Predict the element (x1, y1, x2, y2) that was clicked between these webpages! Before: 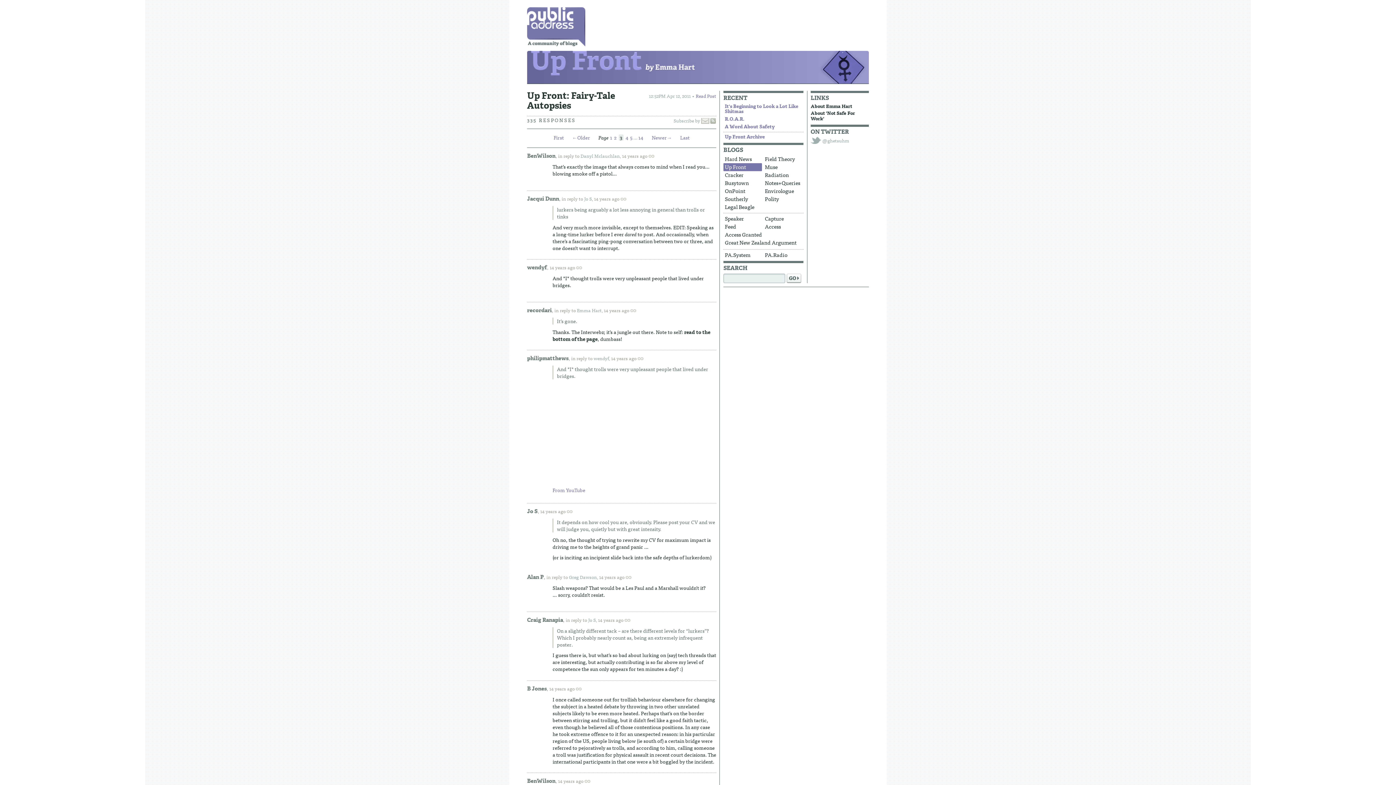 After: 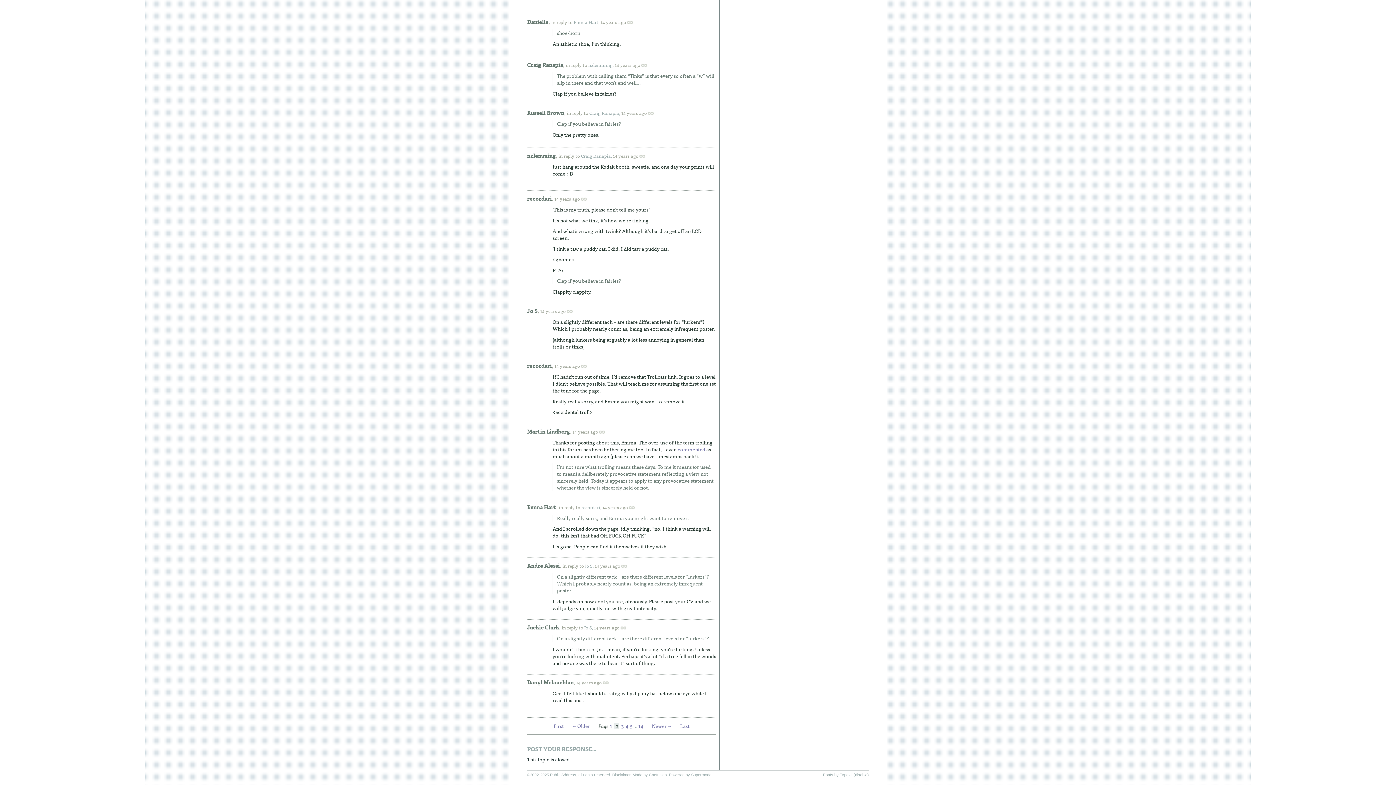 Action: label: Emma Hart, bbox: (577, 306, 602, 314)